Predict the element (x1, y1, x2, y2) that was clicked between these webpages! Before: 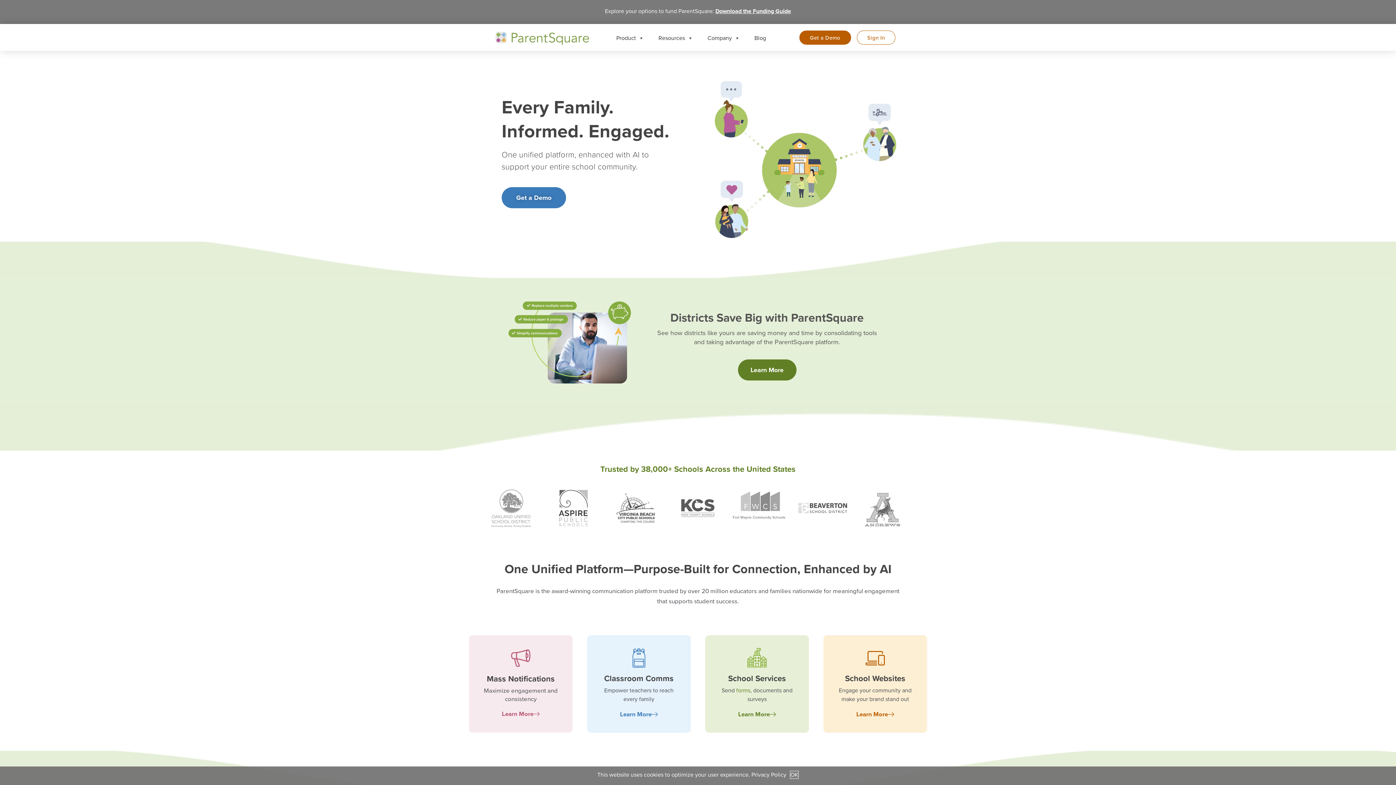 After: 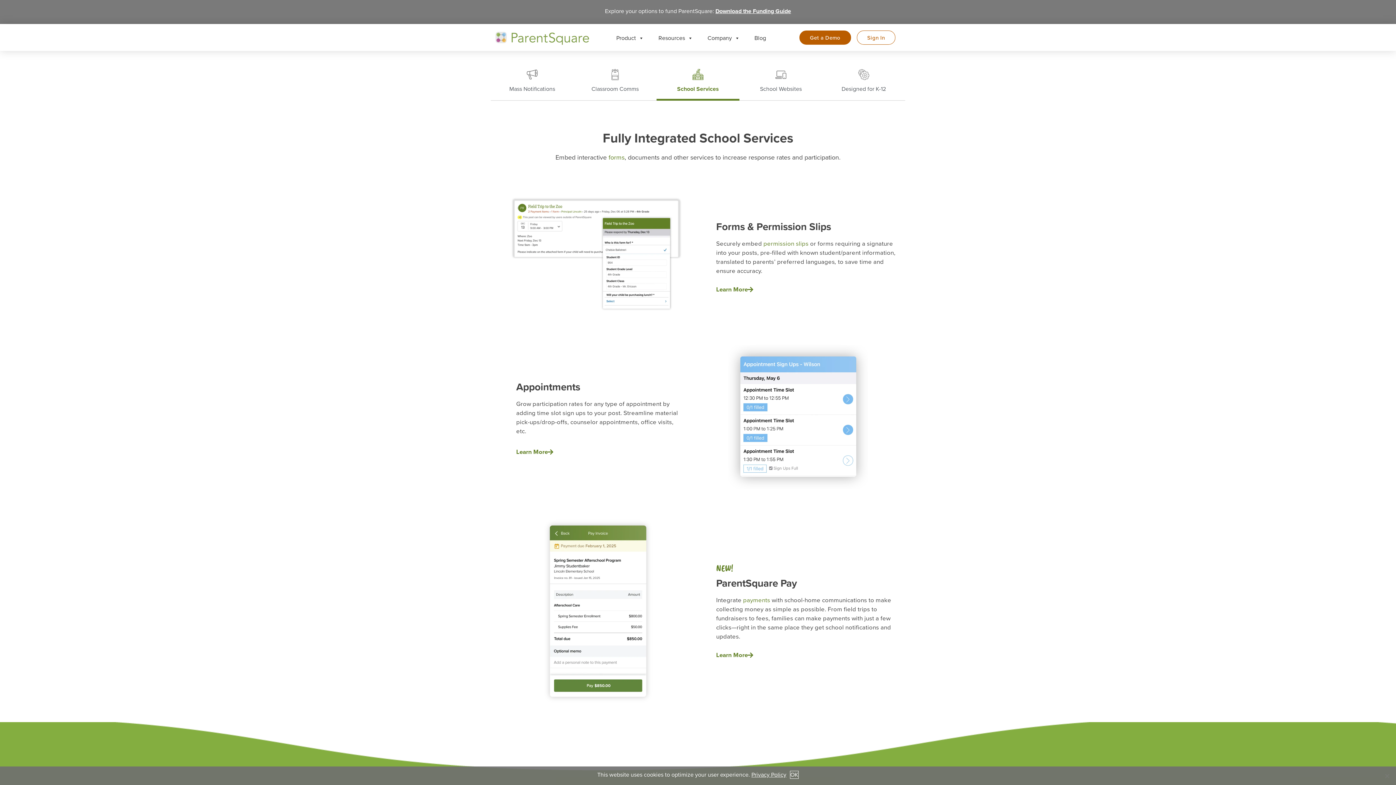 Action: label: Learn More bbox: (738, 711, 776, 717)